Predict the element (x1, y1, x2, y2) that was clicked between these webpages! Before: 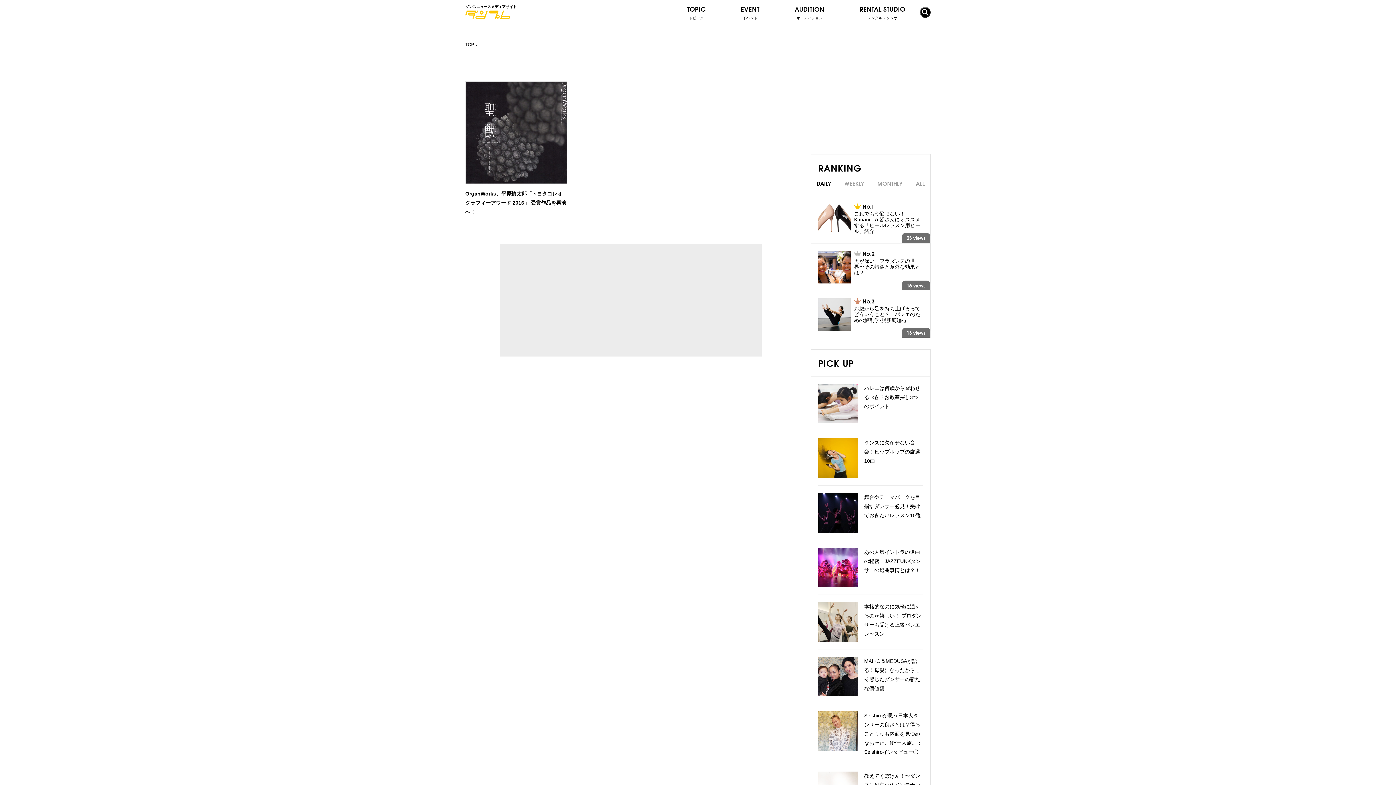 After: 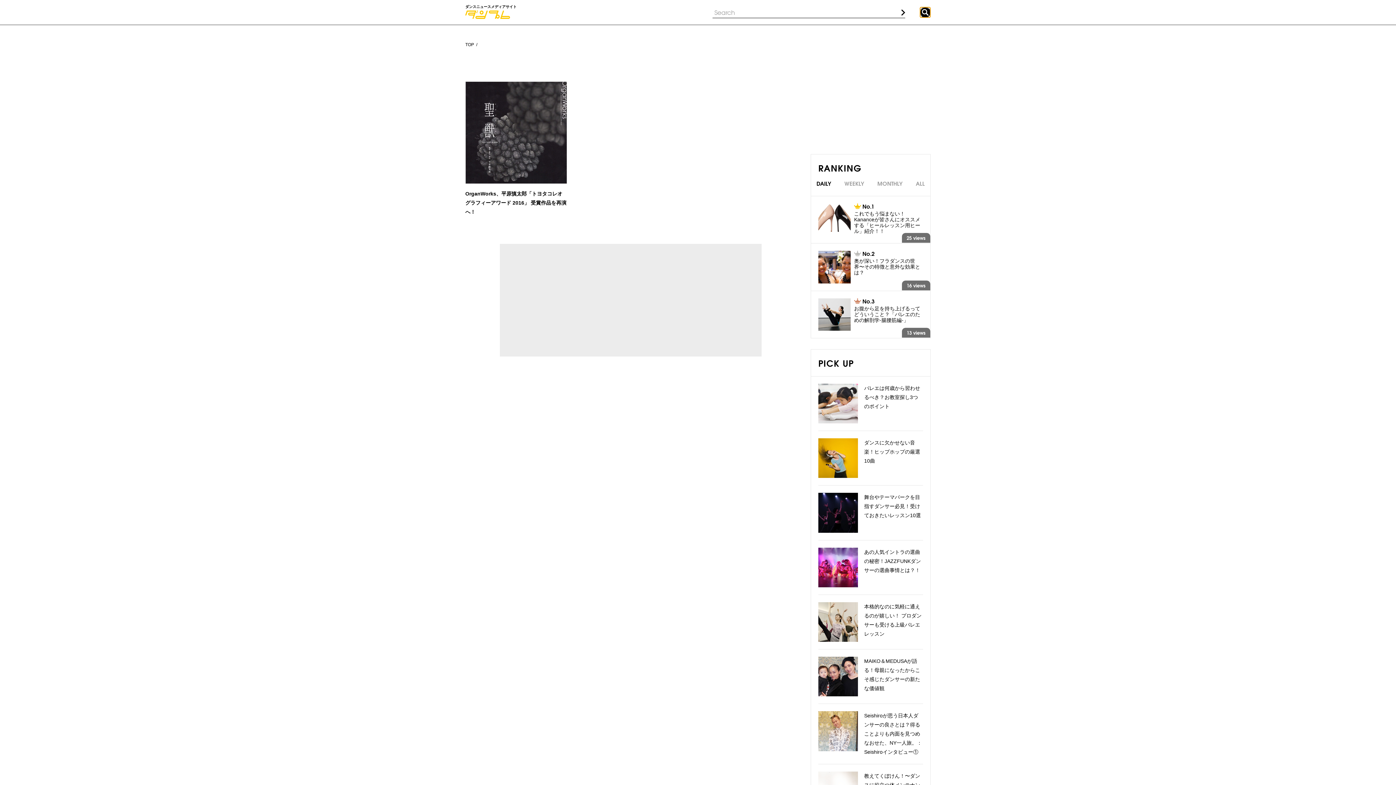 Action: bbox: (920, 6, 930, 17)